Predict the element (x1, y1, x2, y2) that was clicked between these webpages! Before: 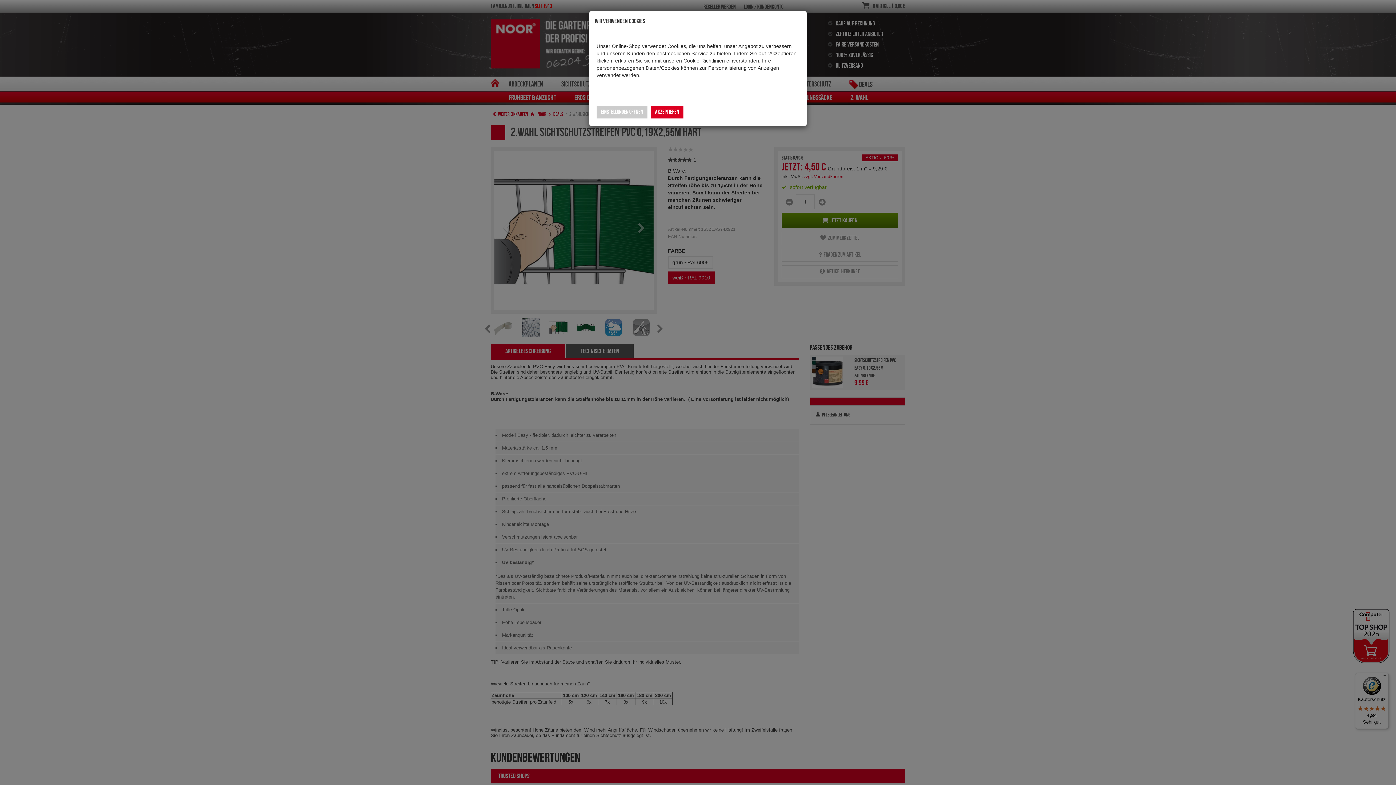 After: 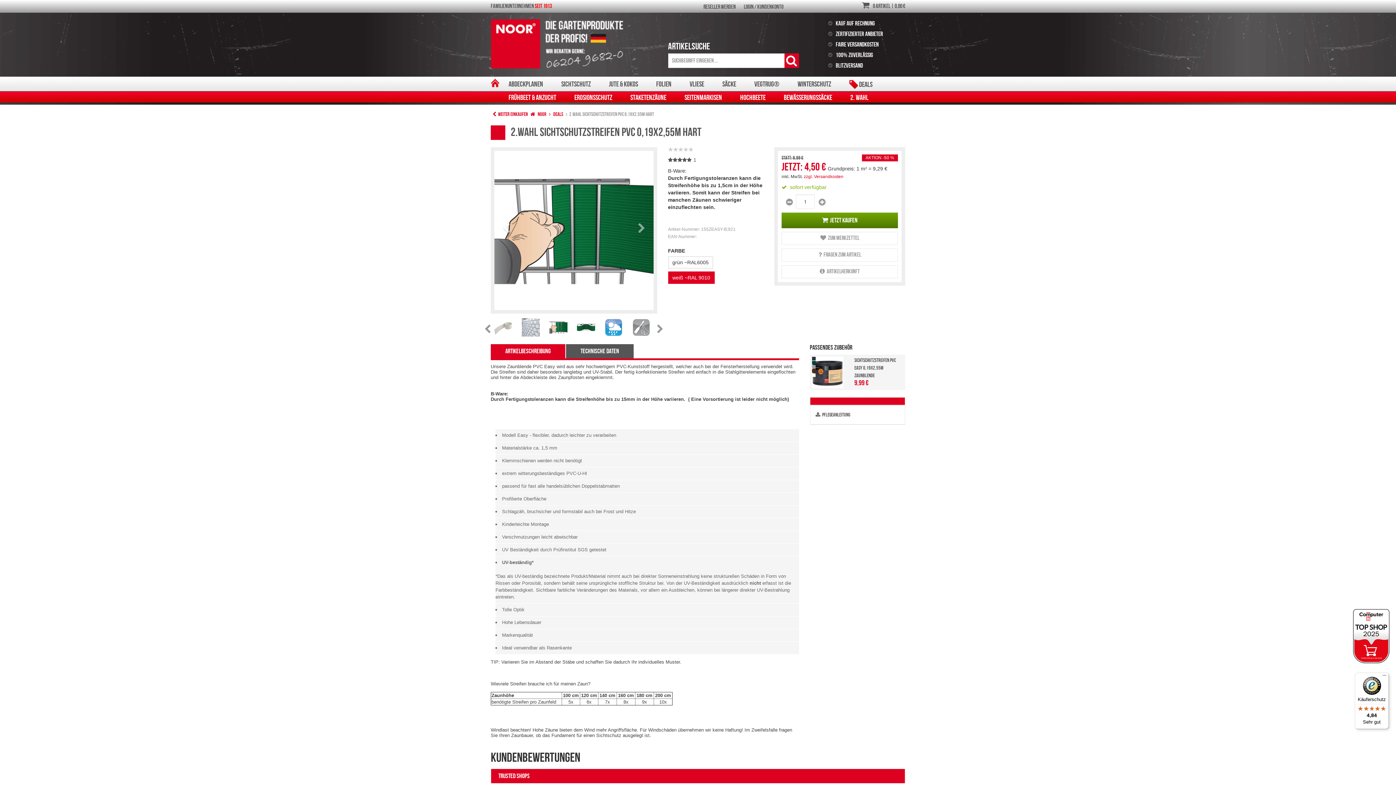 Action: bbox: (650, 106, 683, 118) label: Akzeptieren